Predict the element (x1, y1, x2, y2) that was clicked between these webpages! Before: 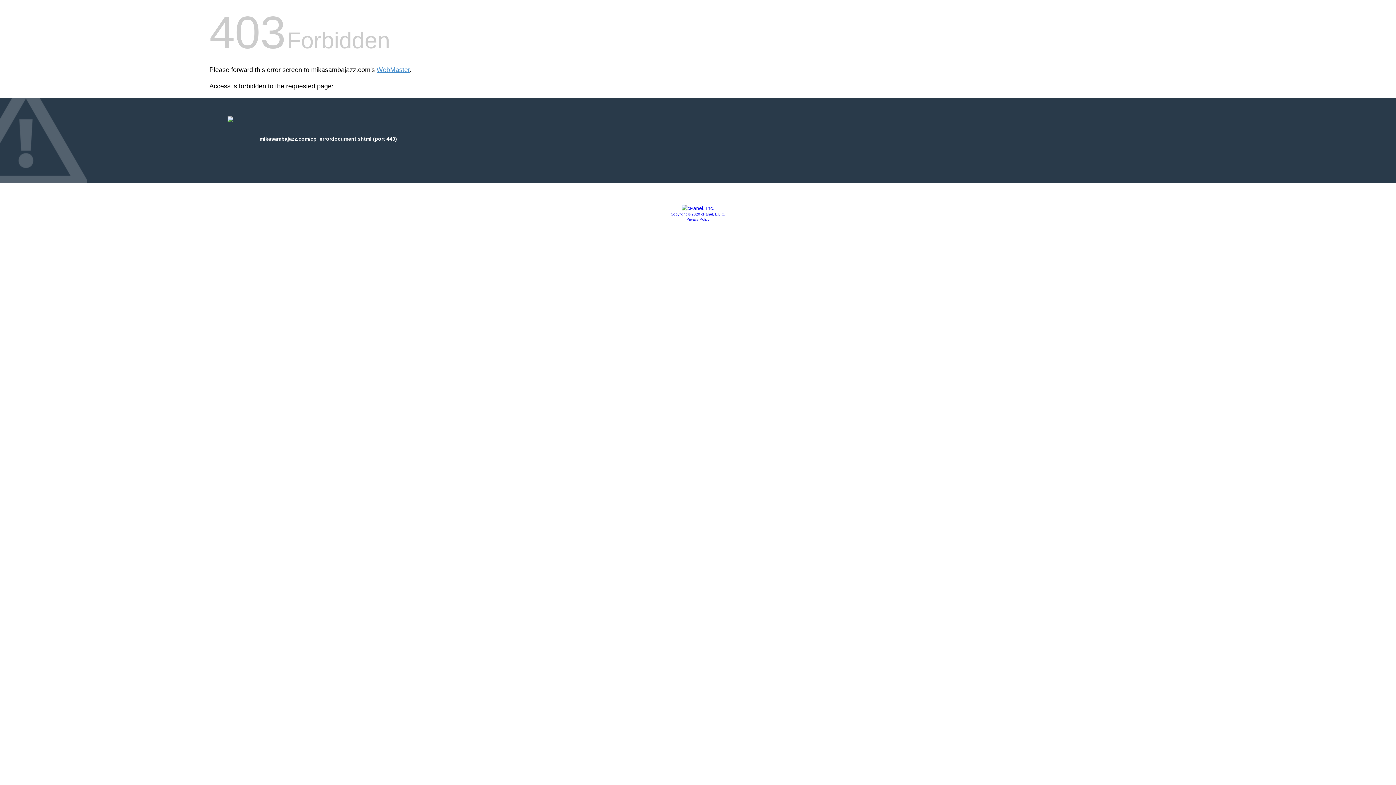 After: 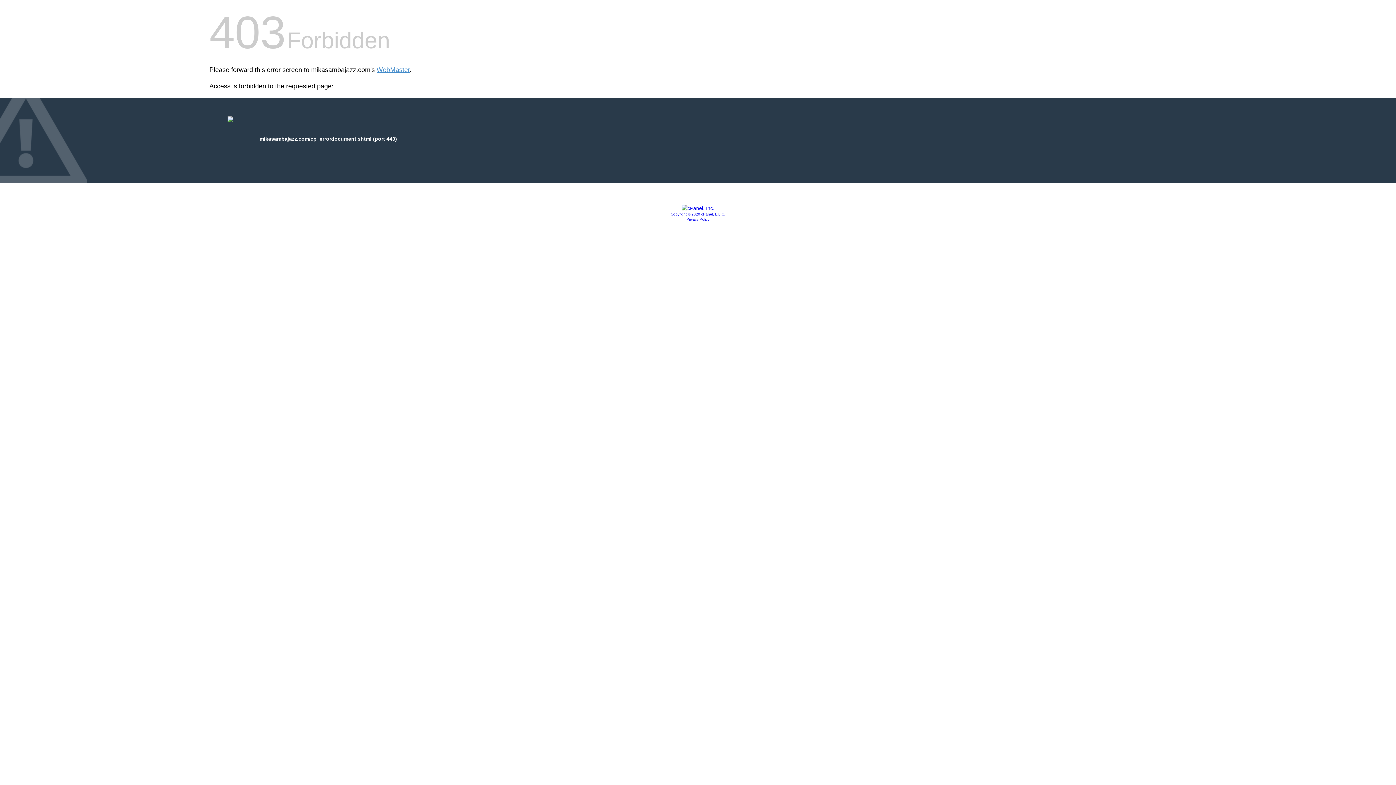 Action: label: Copyright © 2020 cPanel, L.L.C. bbox: (670, 212, 725, 216)